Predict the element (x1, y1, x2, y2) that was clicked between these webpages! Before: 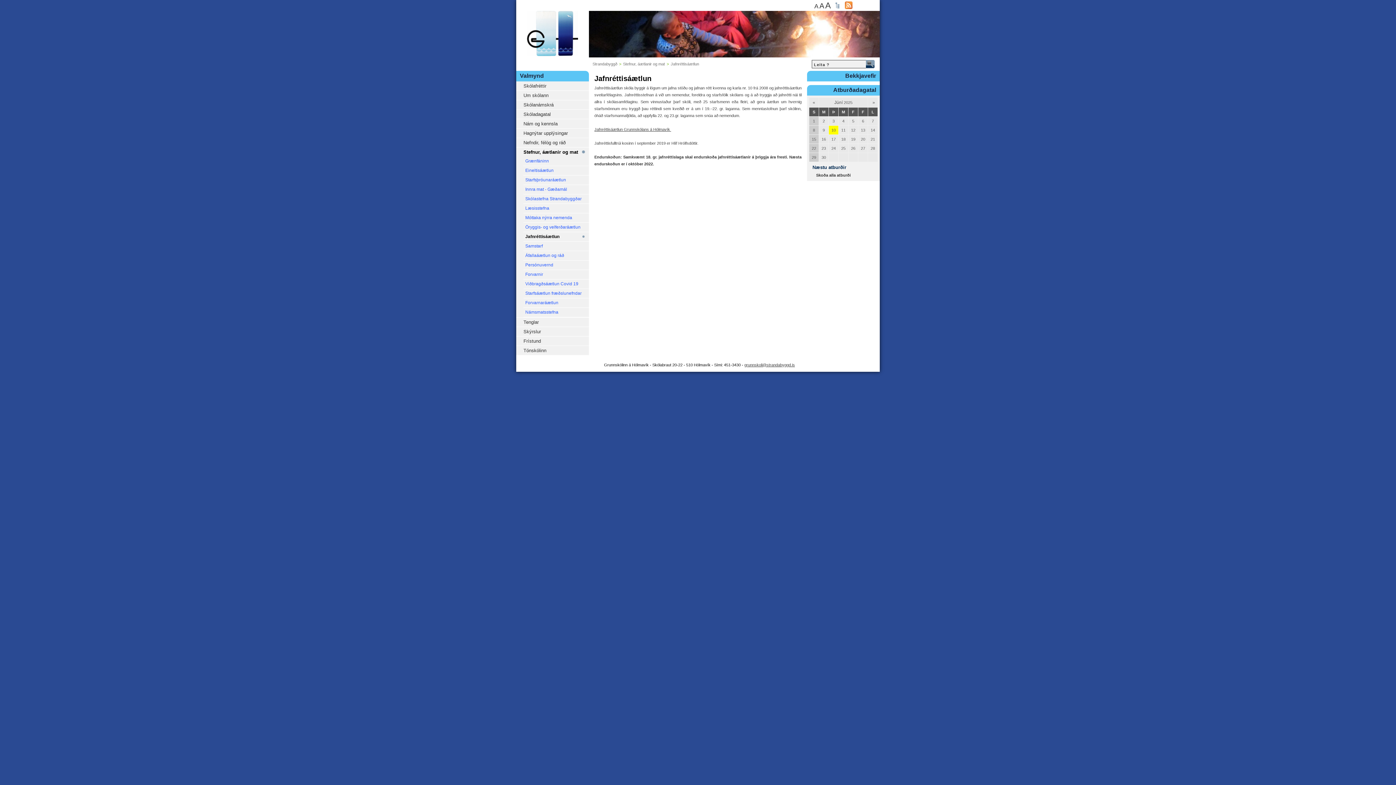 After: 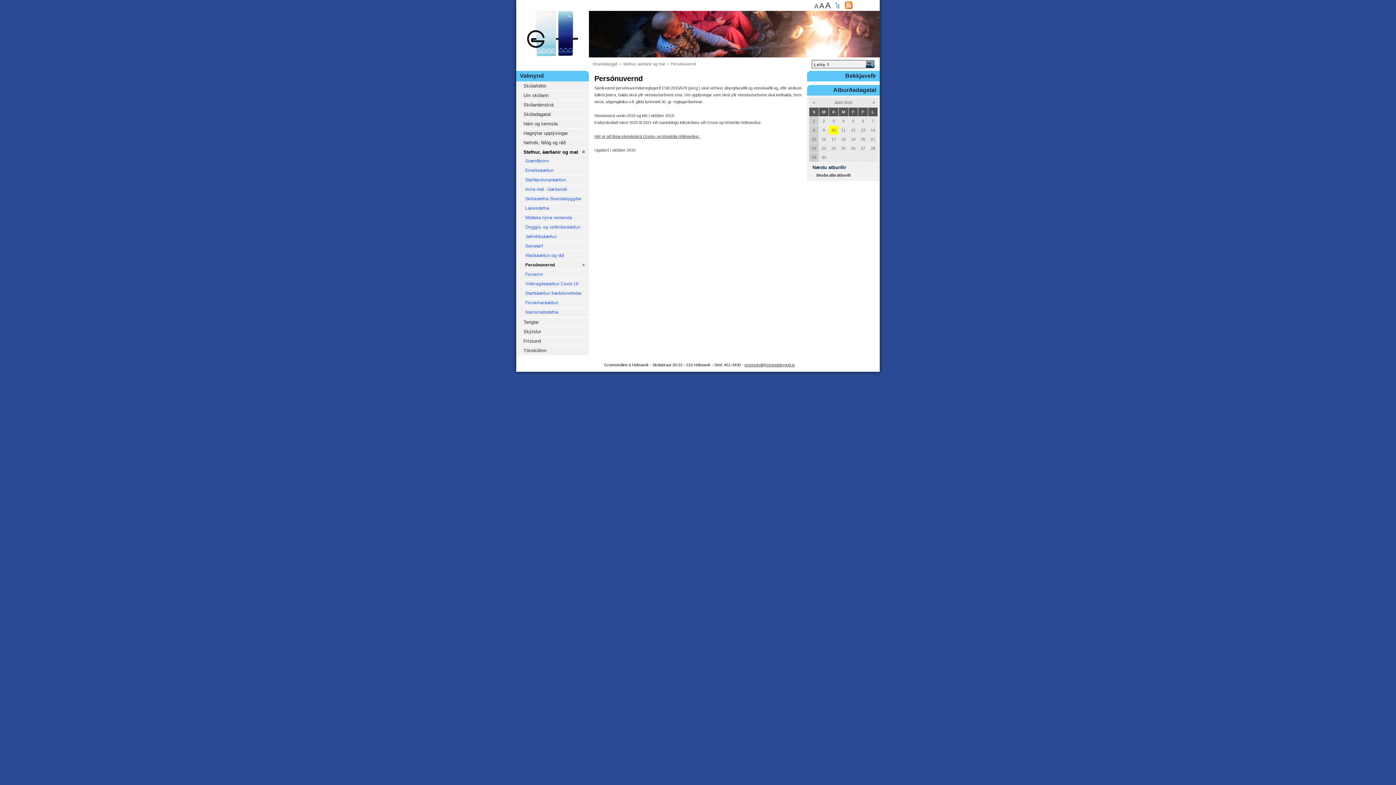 Action: bbox: (525, 260, 589, 269) label: Persónuvernd